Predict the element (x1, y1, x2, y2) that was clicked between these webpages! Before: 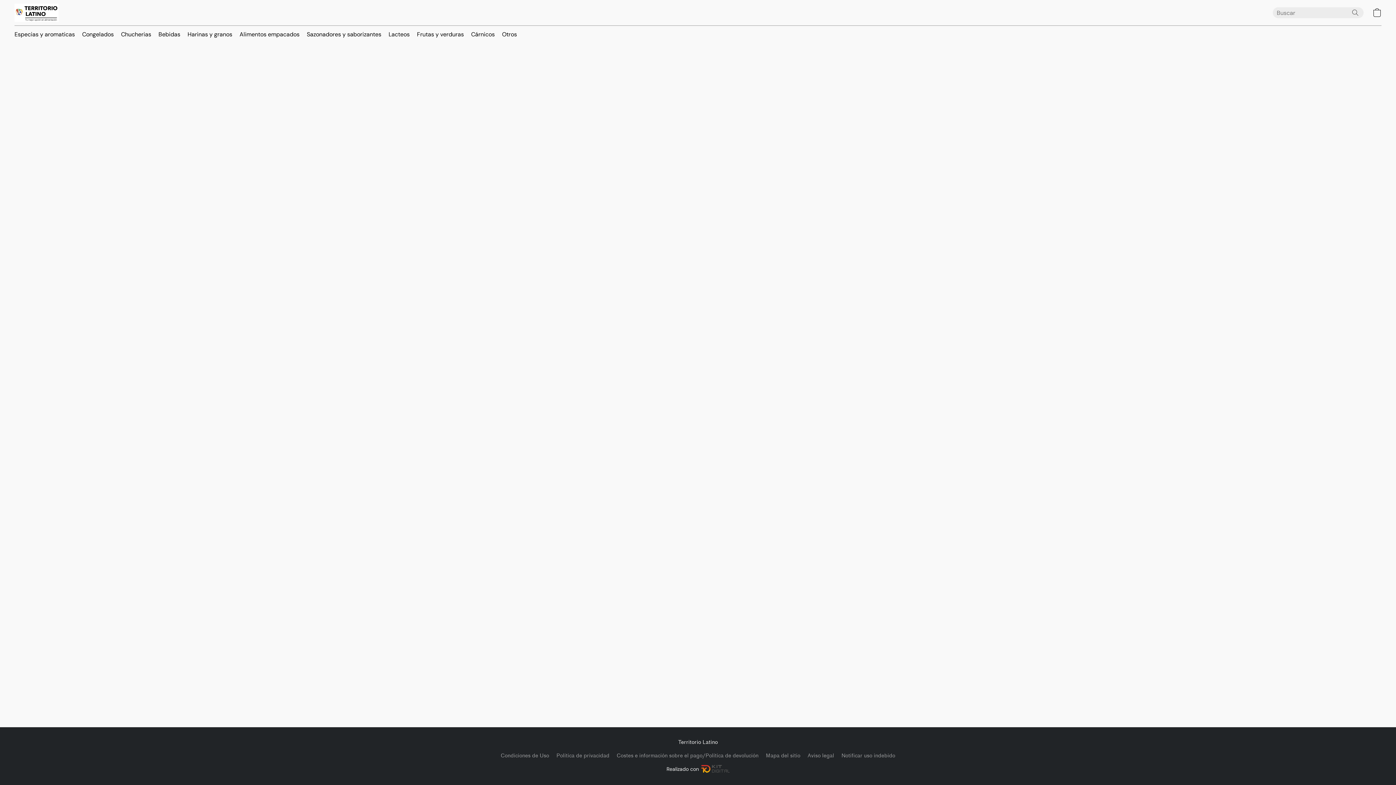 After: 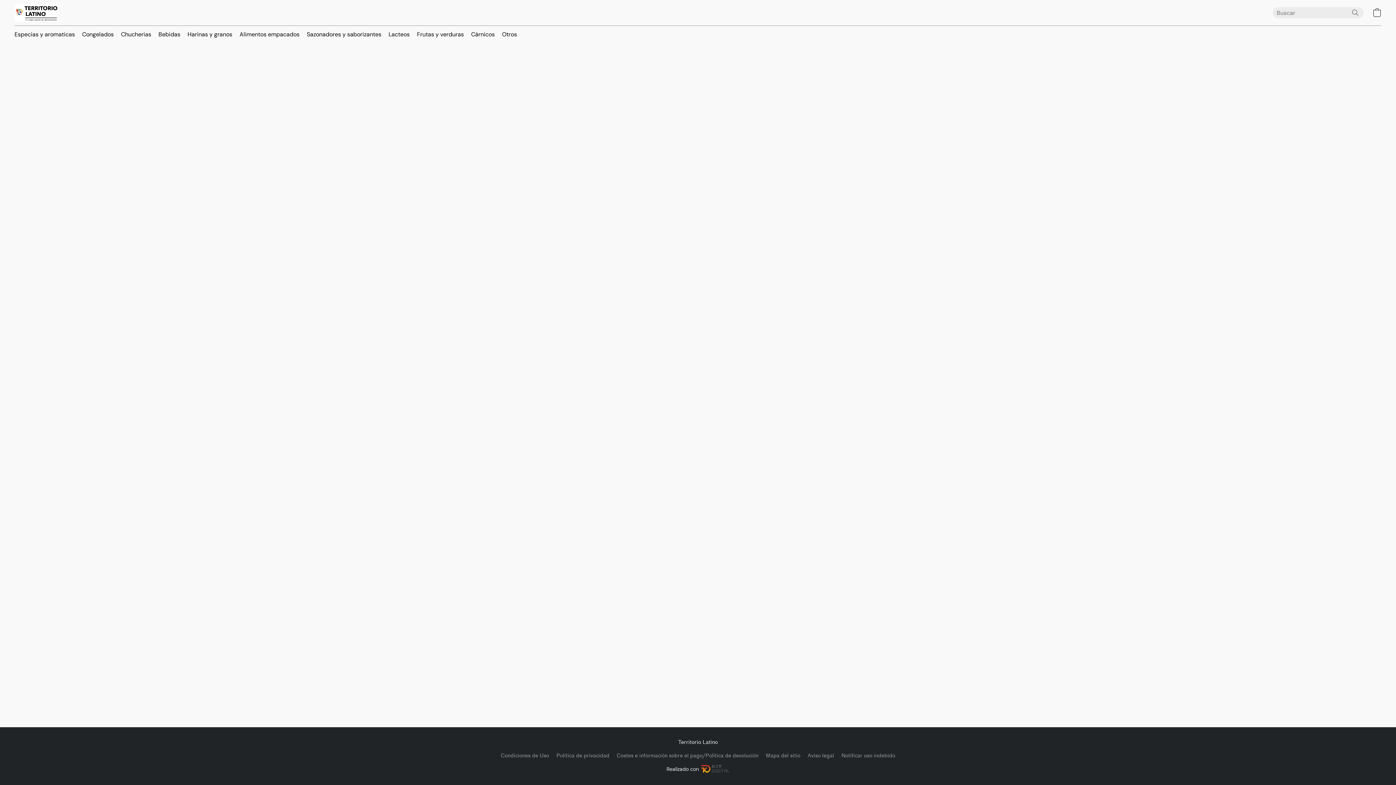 Action: label: Frutas y verduras  bbox: (413, 27, 467, 41)